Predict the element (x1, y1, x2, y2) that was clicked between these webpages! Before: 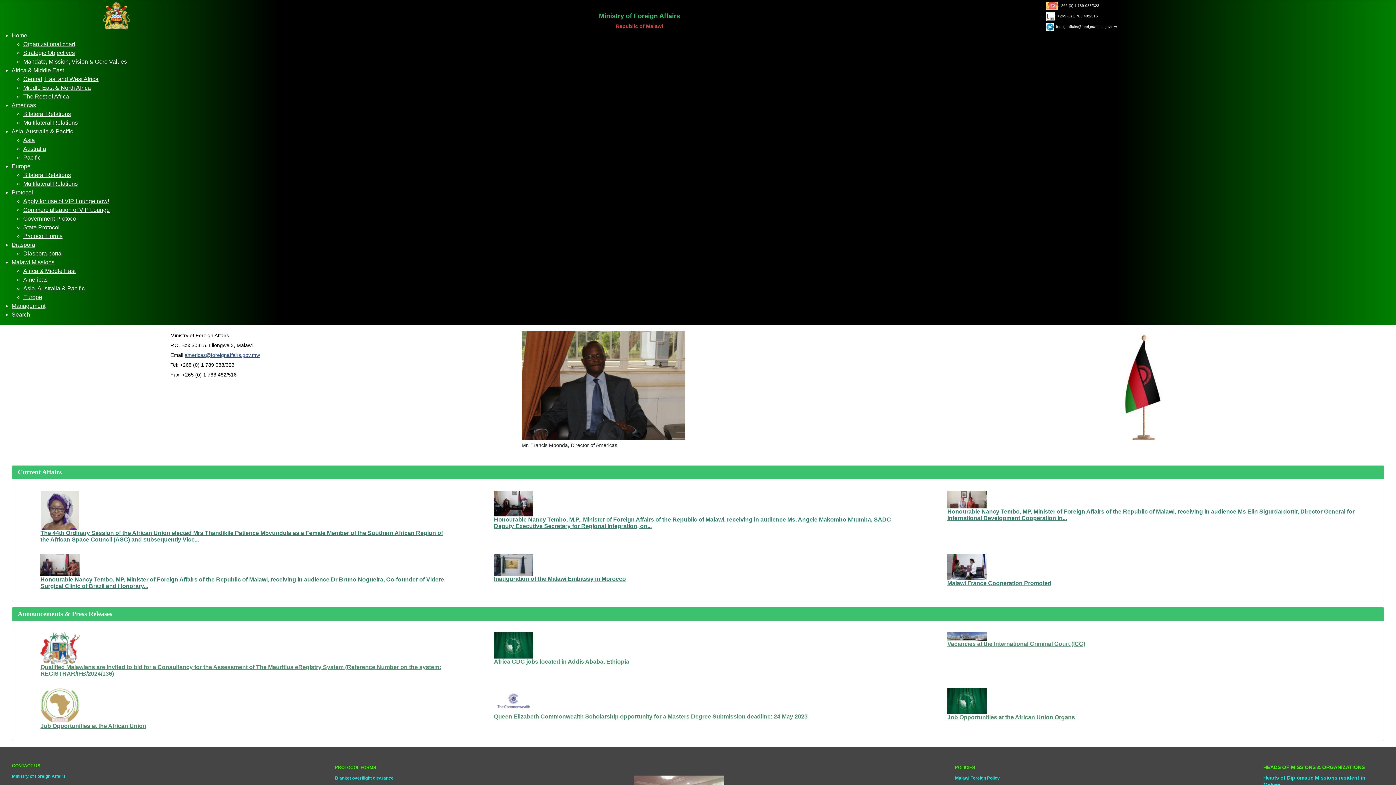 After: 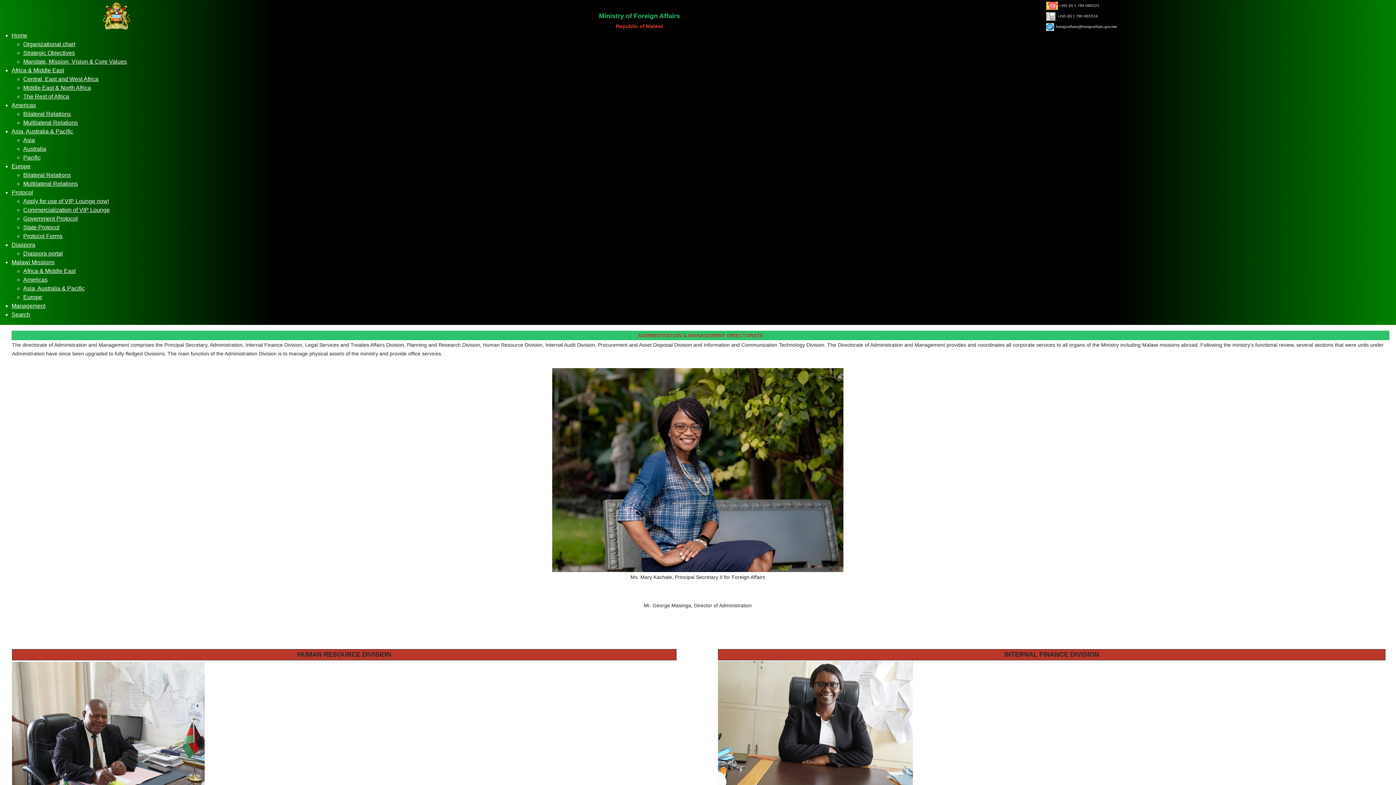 Action: bbox: (11, 302, 45, 309) label: Management